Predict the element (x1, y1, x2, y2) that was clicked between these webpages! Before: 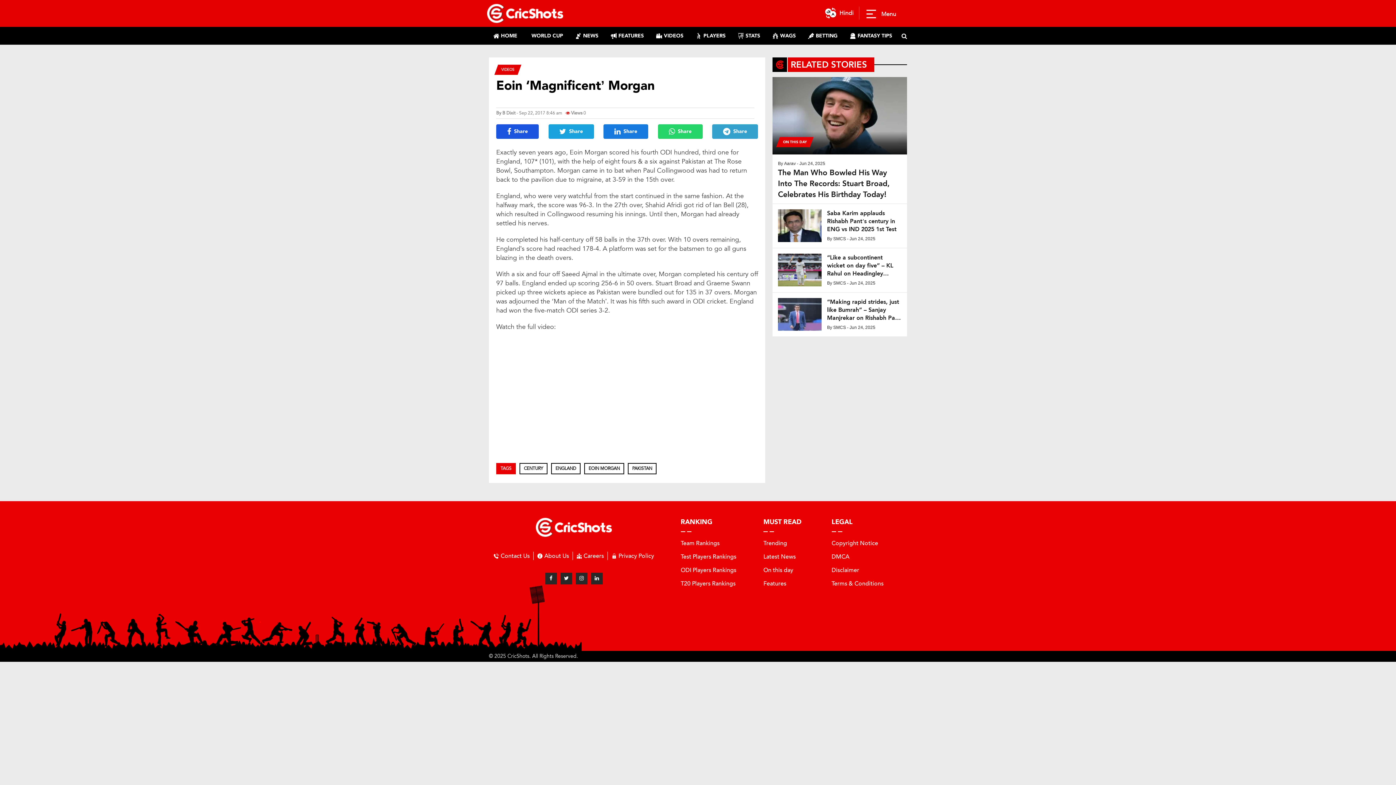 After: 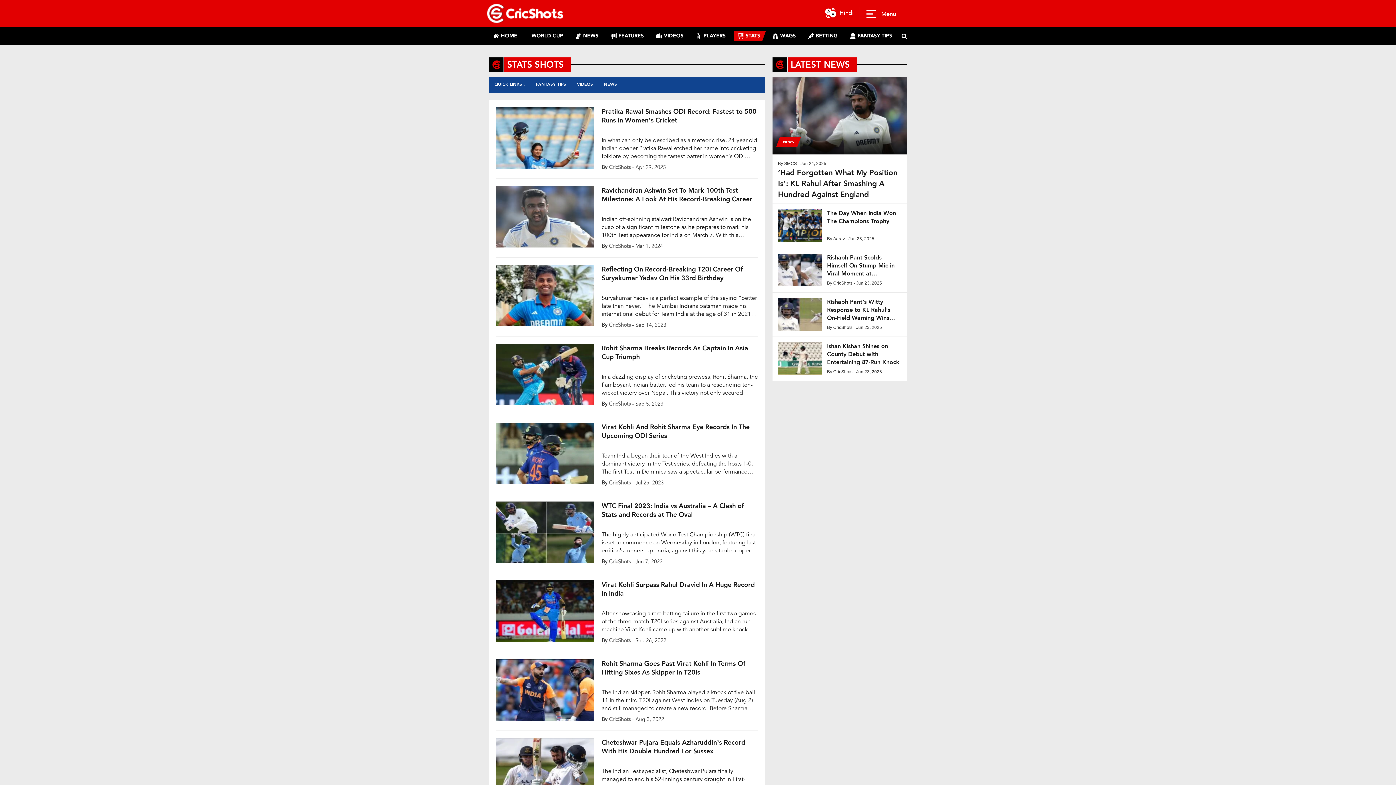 Action: bbox: (733, 30, 764, 40) label: STATS